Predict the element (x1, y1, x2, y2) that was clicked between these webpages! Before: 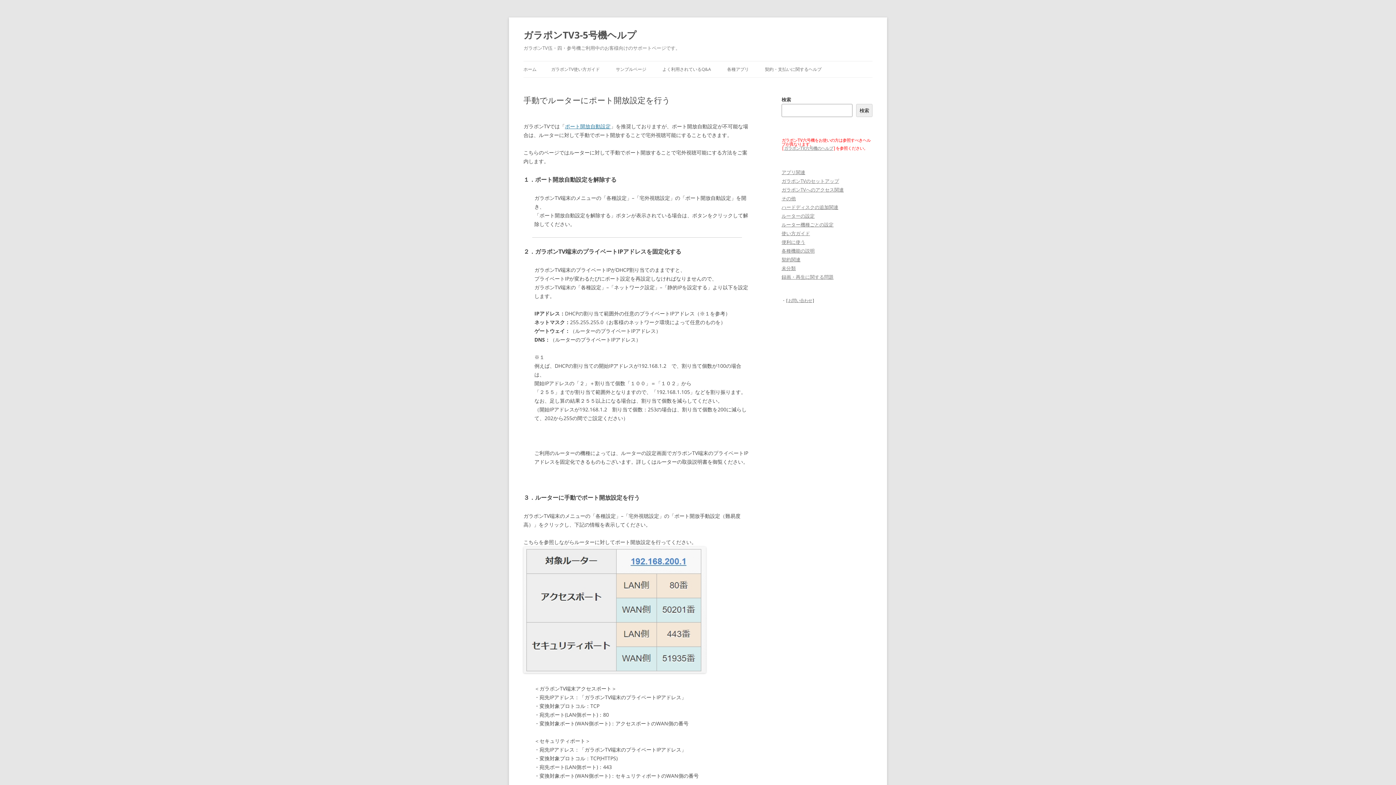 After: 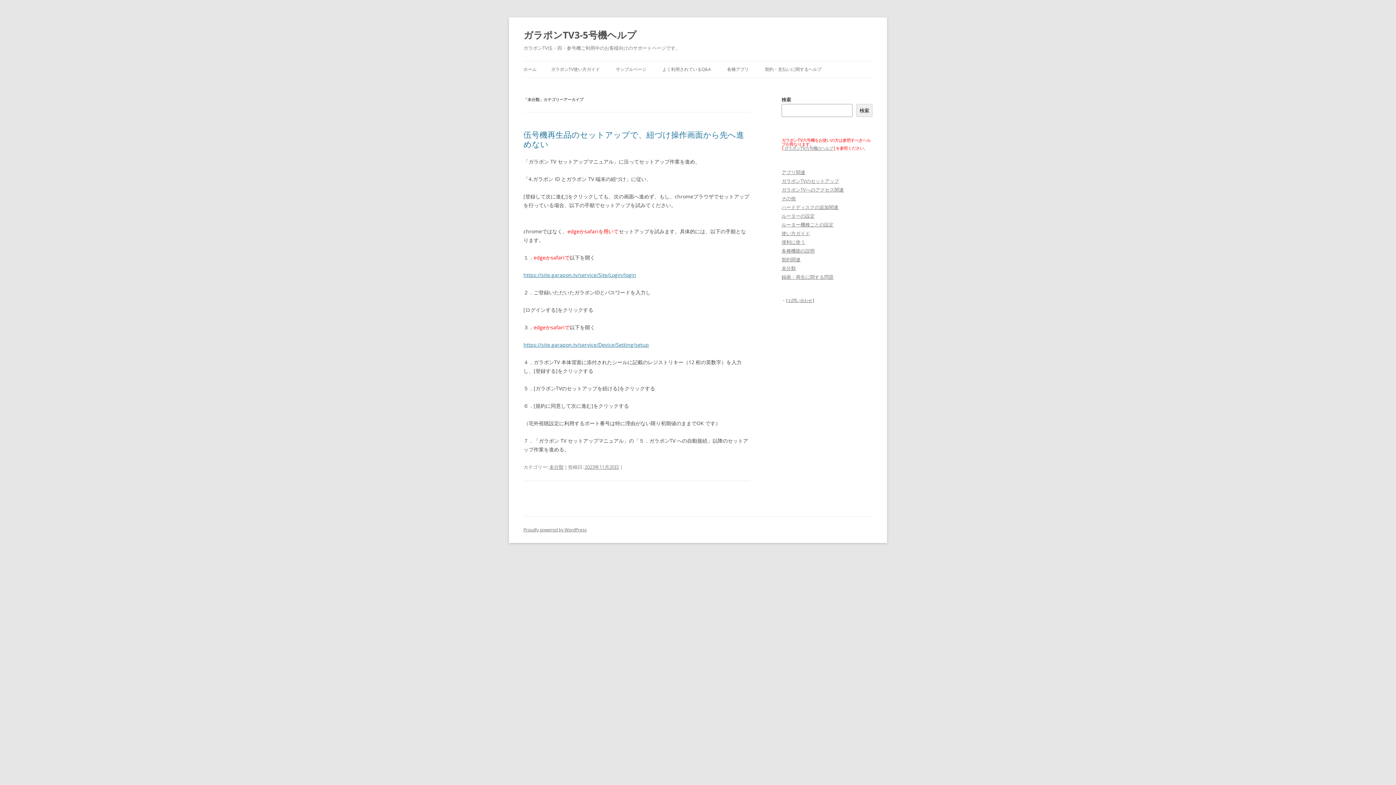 Action: bbox: (781, 265, 796, 271) label: 未分類